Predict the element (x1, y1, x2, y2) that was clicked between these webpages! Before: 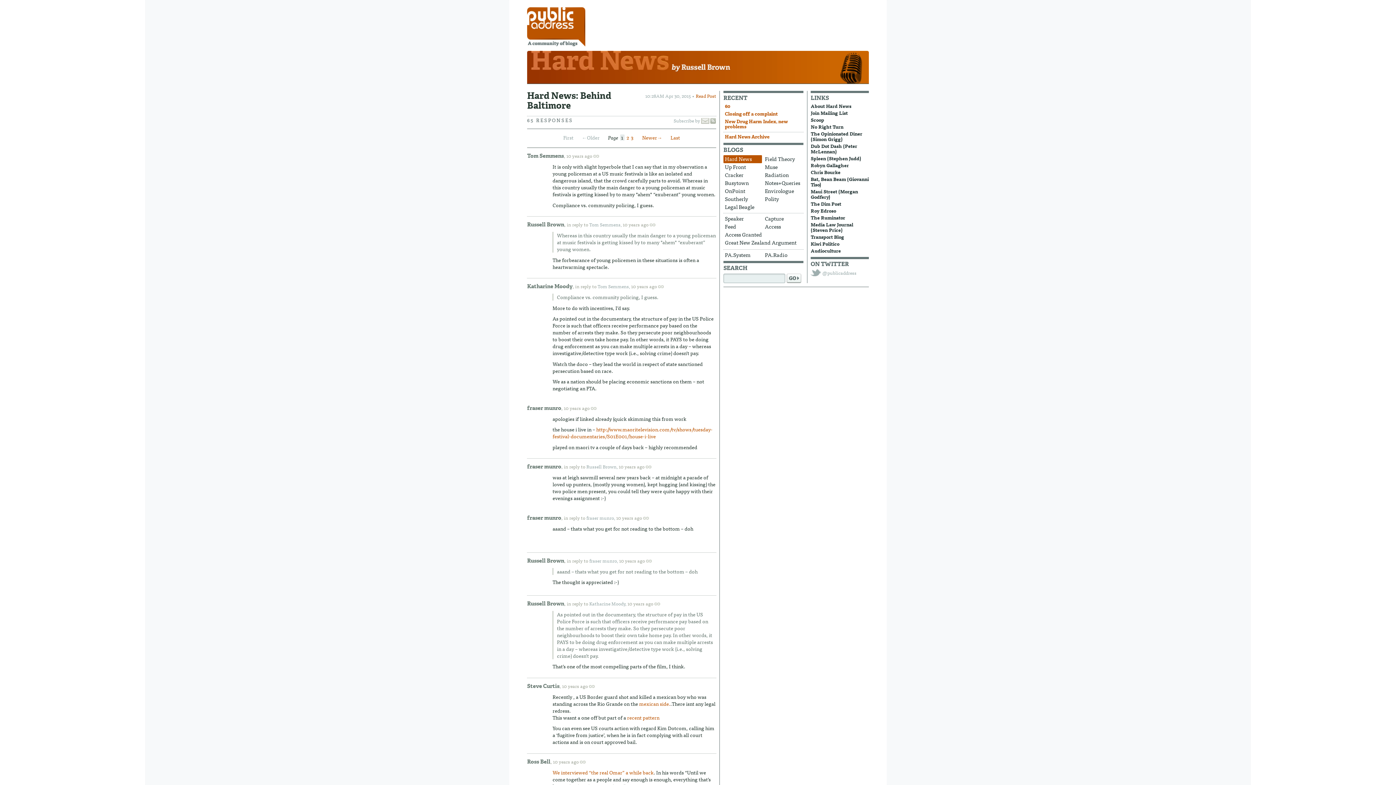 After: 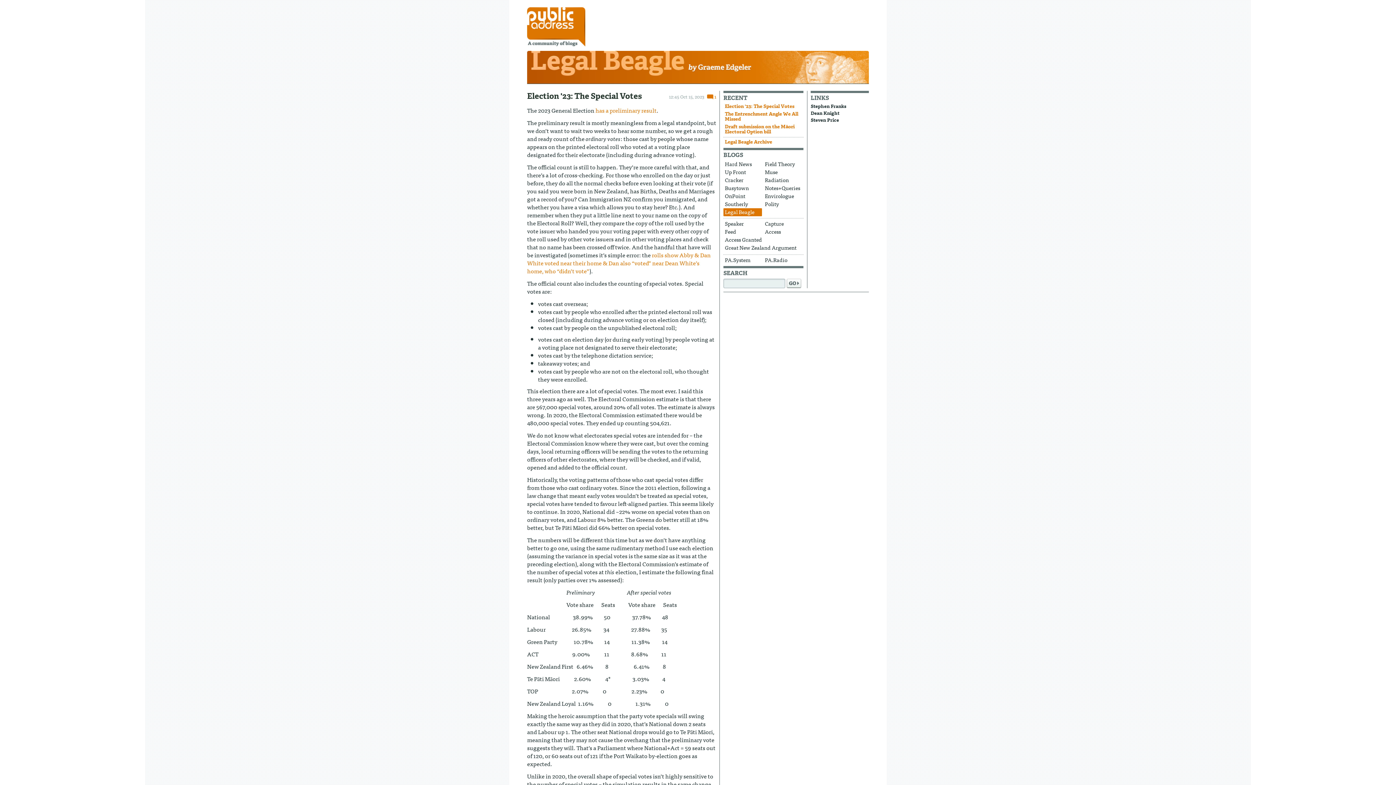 Action: label: Legal Beagle bbox: (723, 203, 762, 211)